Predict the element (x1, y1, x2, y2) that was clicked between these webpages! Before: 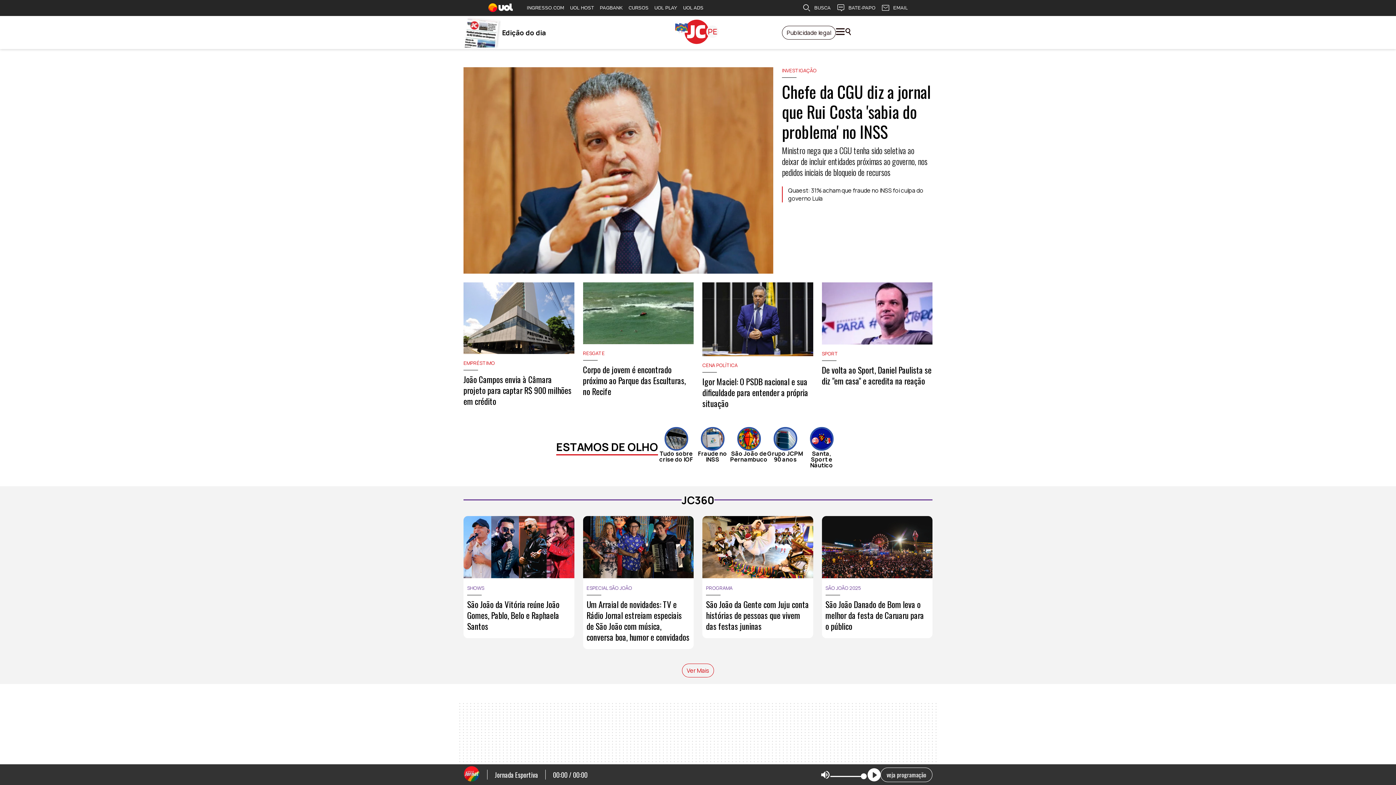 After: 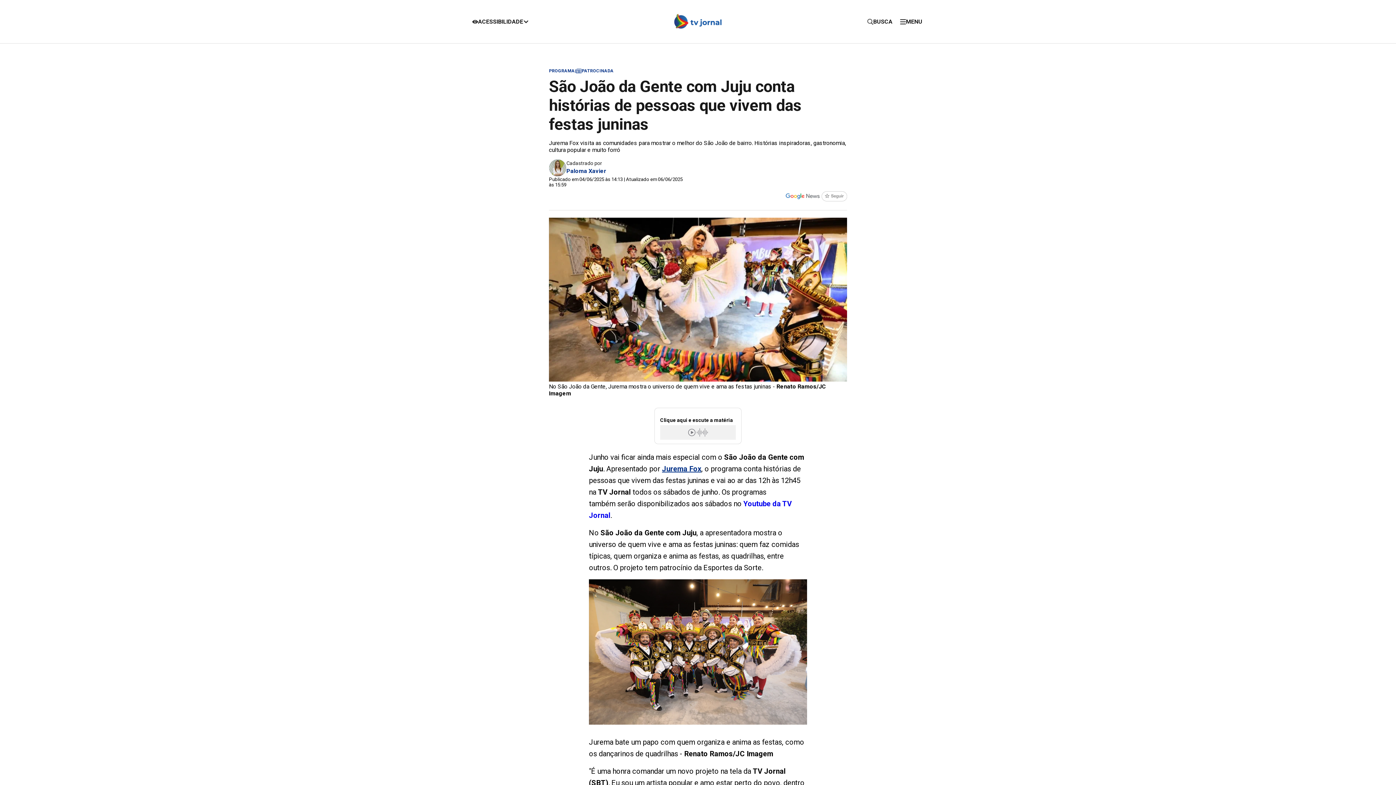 Action: label: PROGRAMA
São João da Gente com Juju conta histórias de pessoas que vivem das festas juninas bbox: (702, 578, 813, 638)